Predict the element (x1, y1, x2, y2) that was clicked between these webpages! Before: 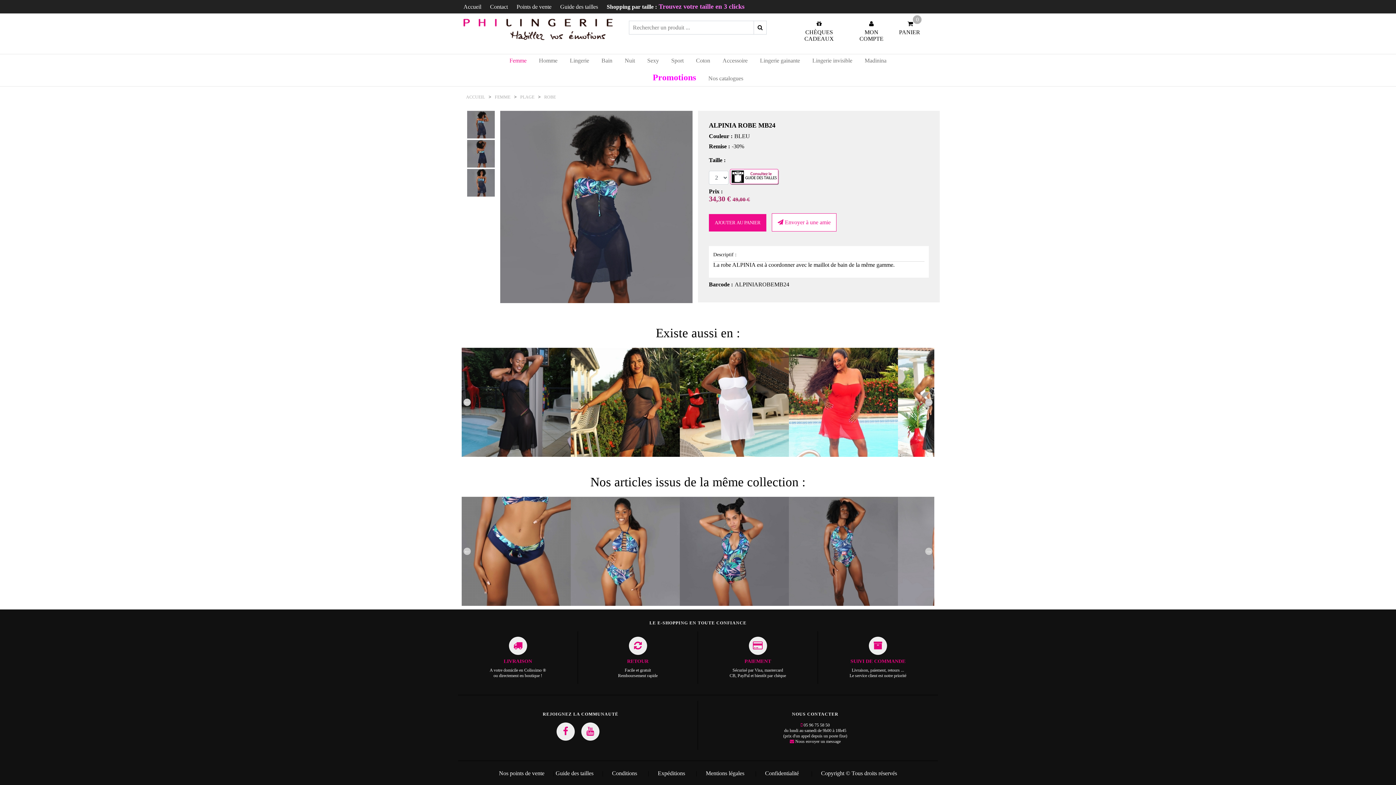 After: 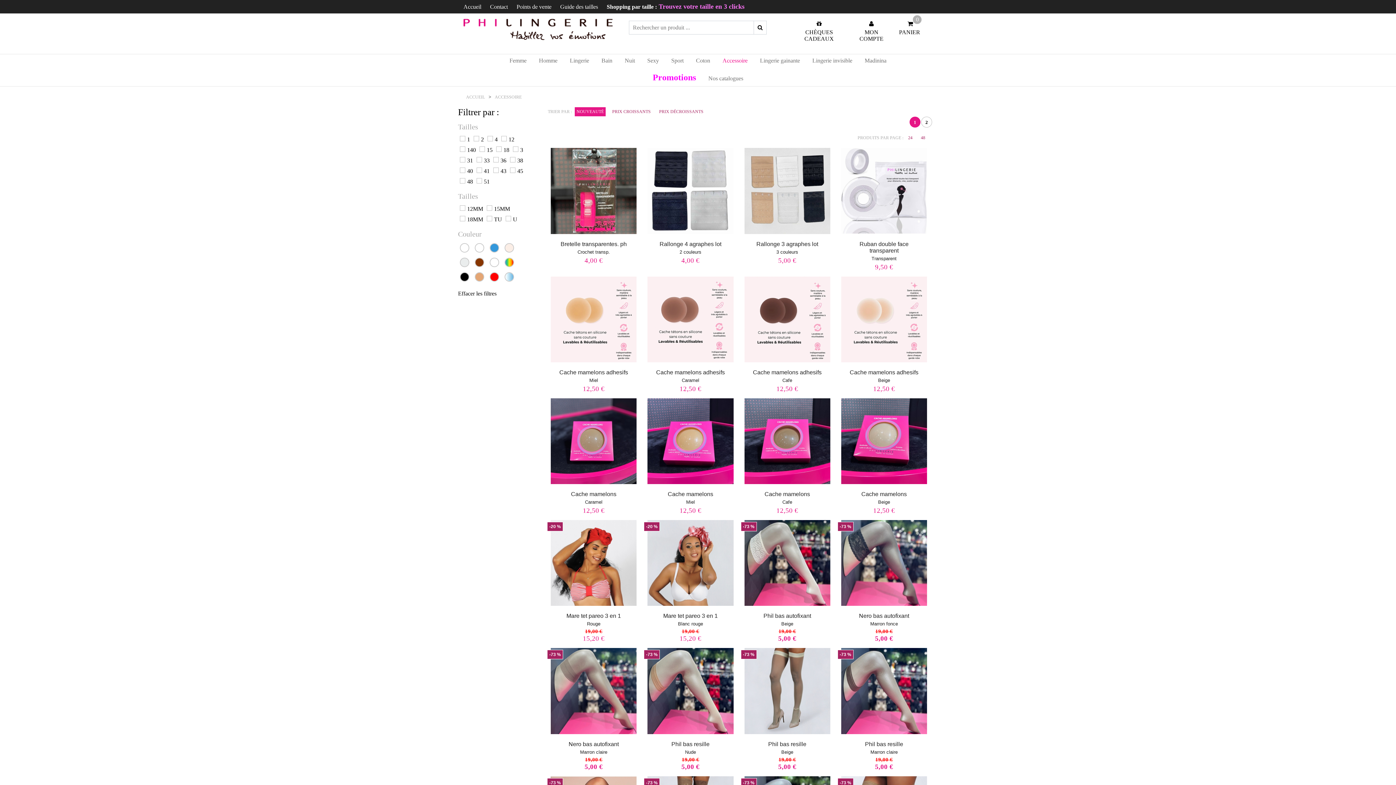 Action: bbox: (717, 54, 753, 67) label: Accessoire